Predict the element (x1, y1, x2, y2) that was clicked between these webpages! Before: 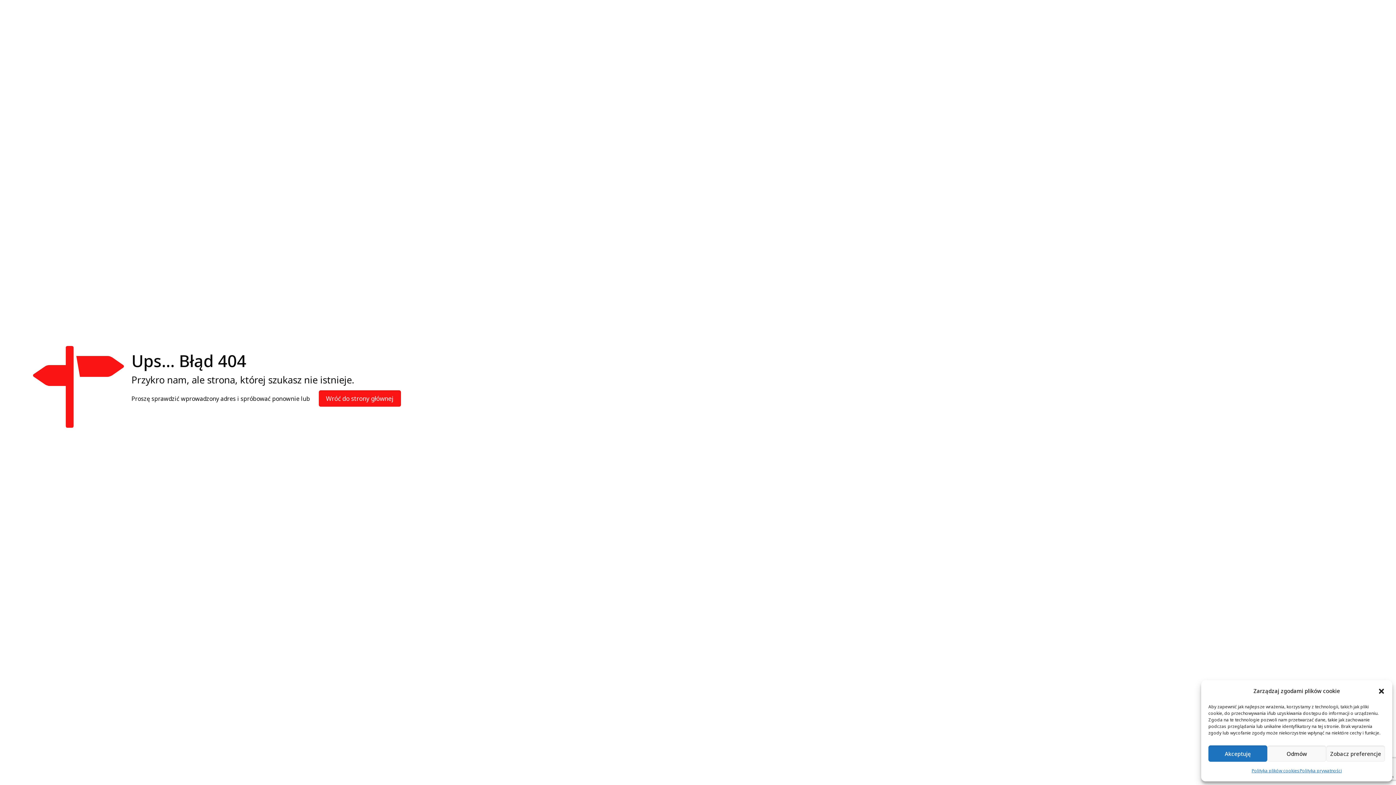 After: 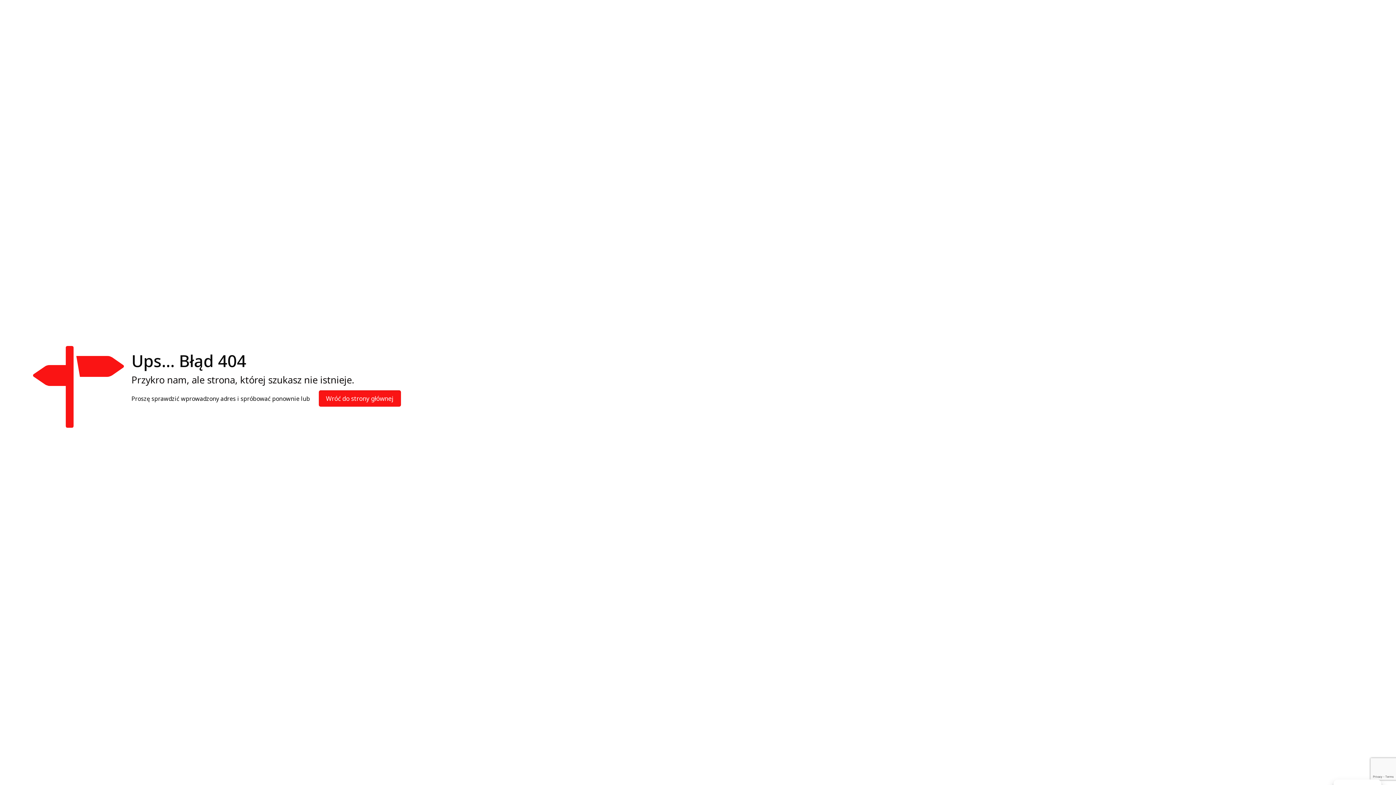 Action: bbox: (1378, 687, 1385, 695) label: close-dialog